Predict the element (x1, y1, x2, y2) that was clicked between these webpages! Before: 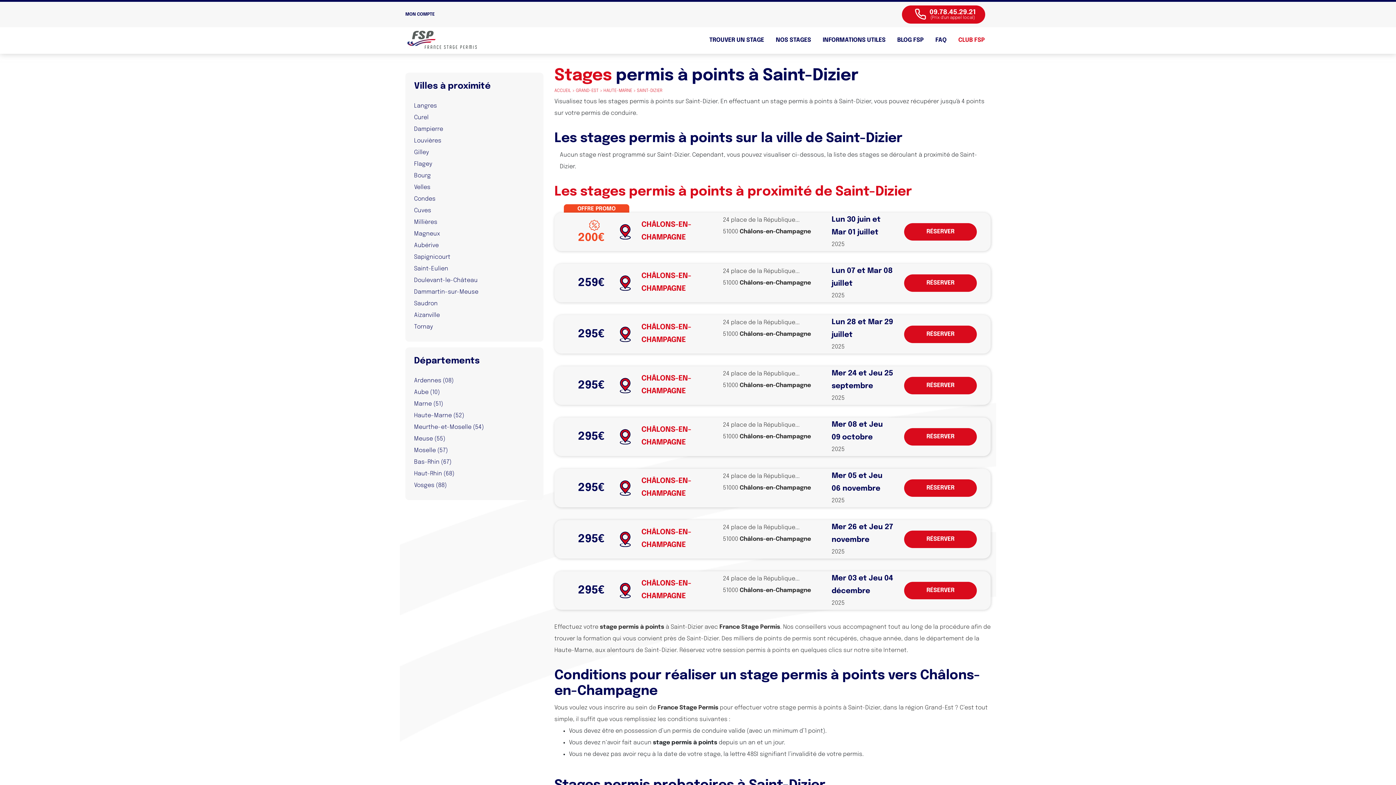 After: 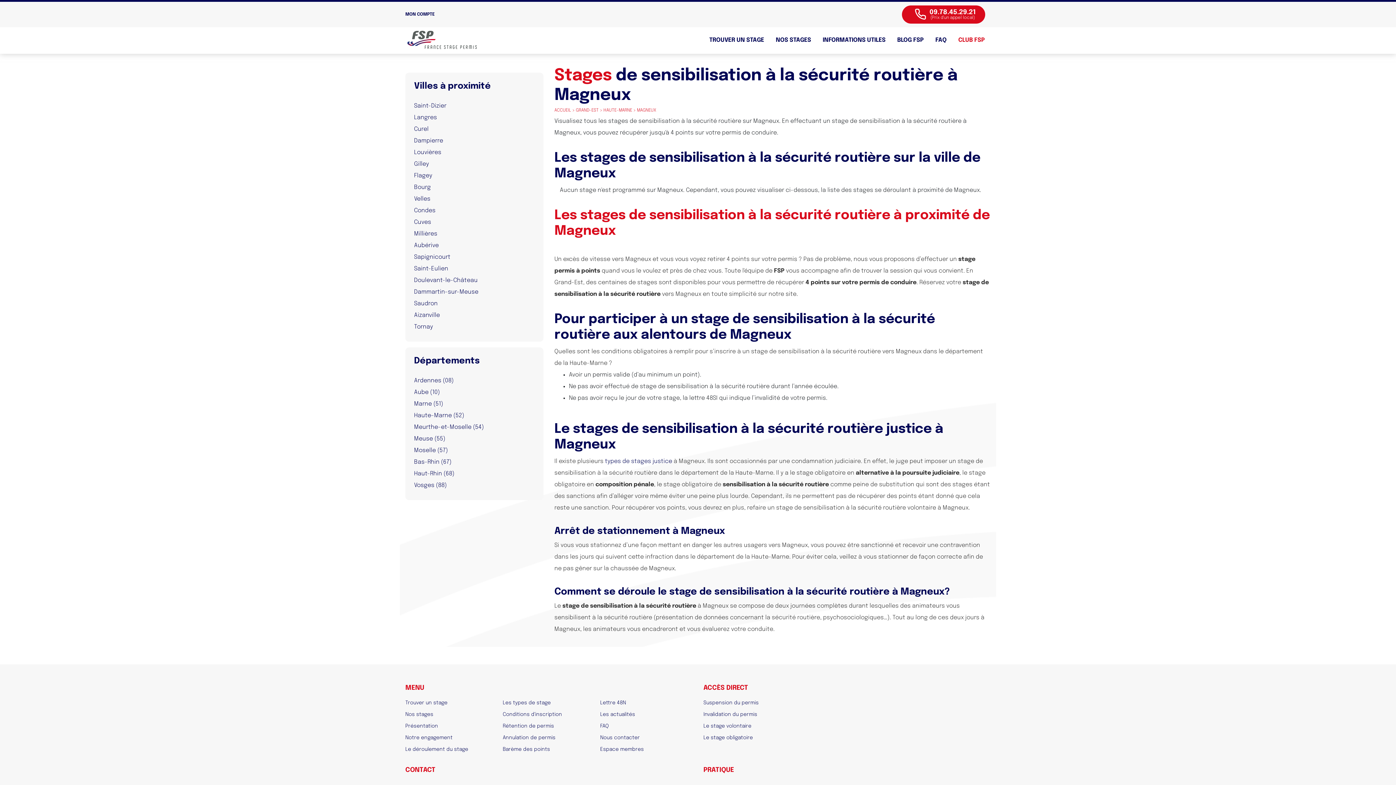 Action: bbox: (414, 230, 440, 237) label: Magneux